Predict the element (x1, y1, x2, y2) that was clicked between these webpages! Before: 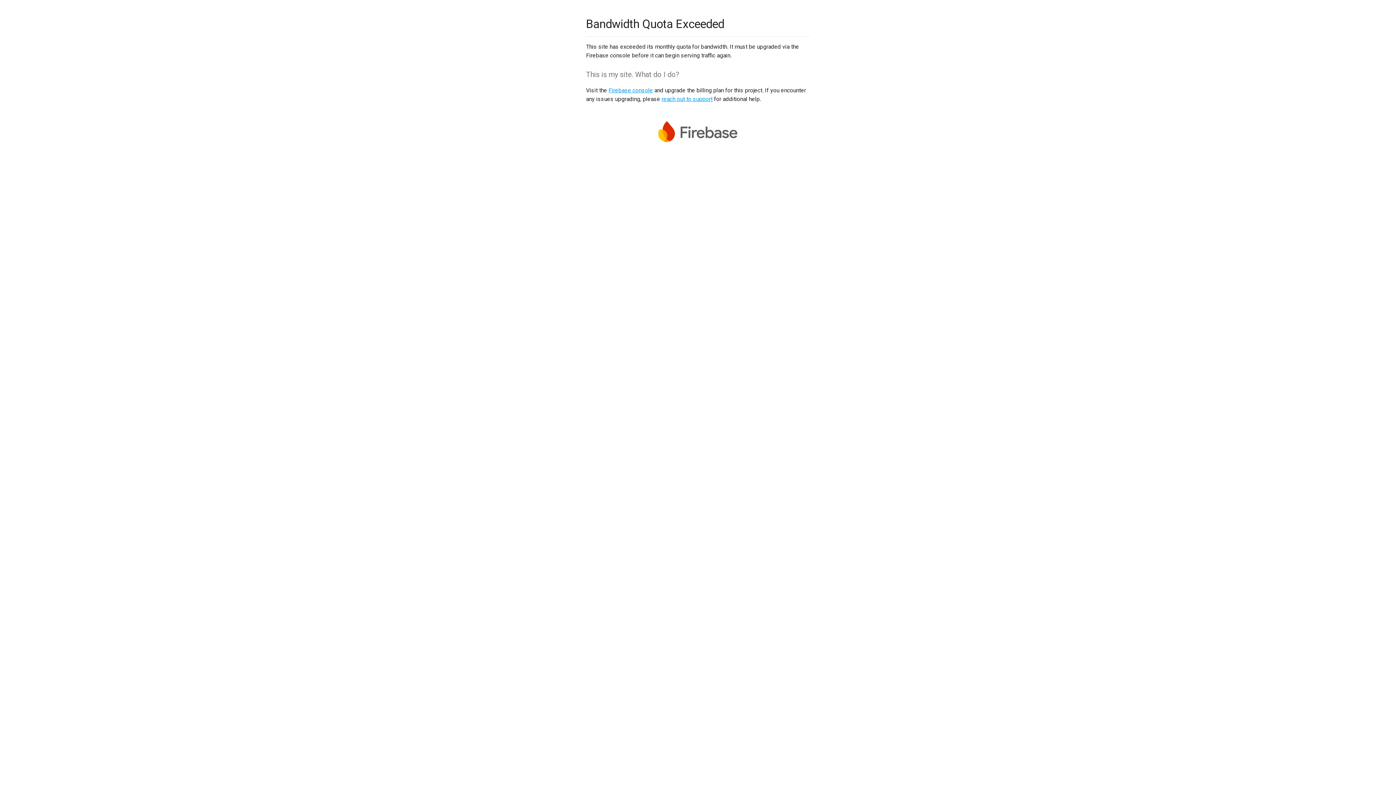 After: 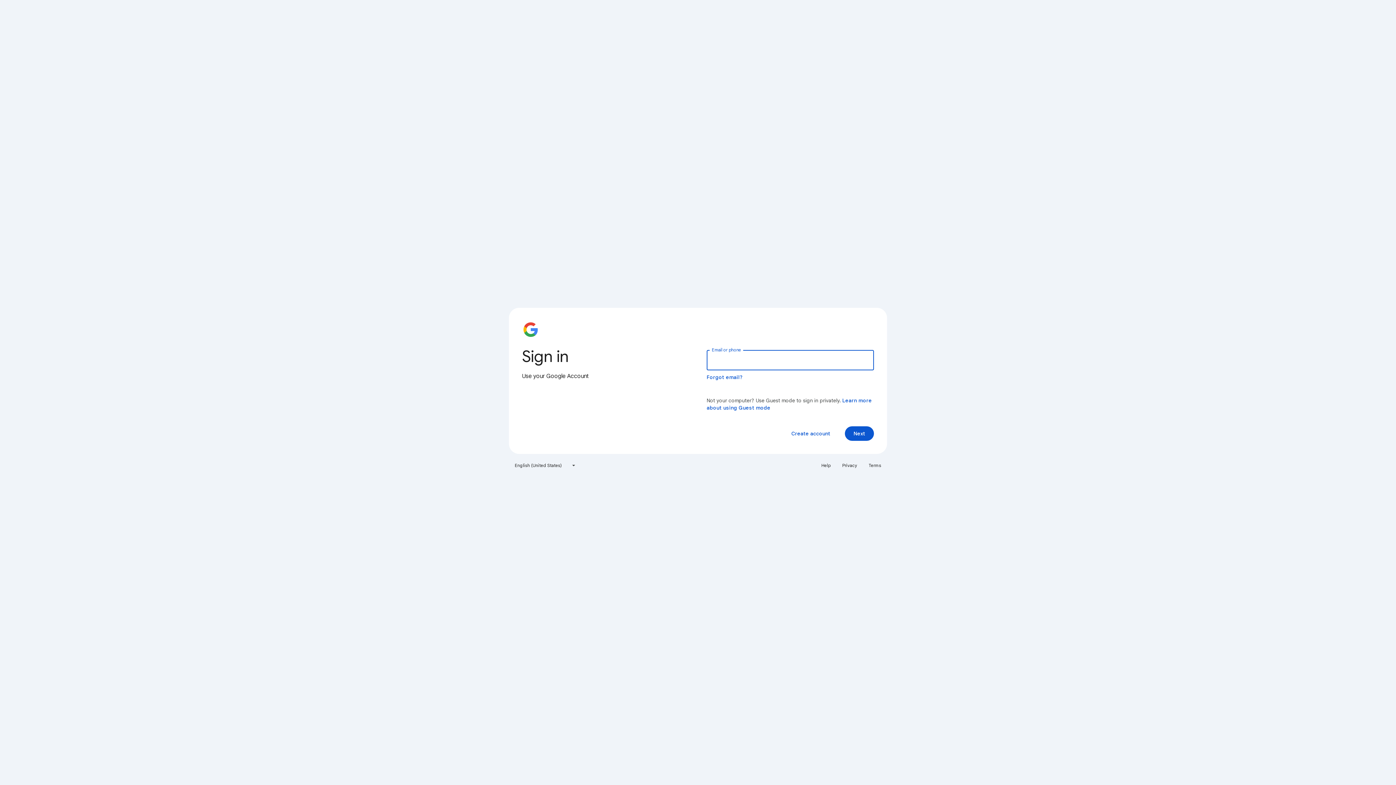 Action: label: Firebase console bbox: (608, 86, 653, 93)